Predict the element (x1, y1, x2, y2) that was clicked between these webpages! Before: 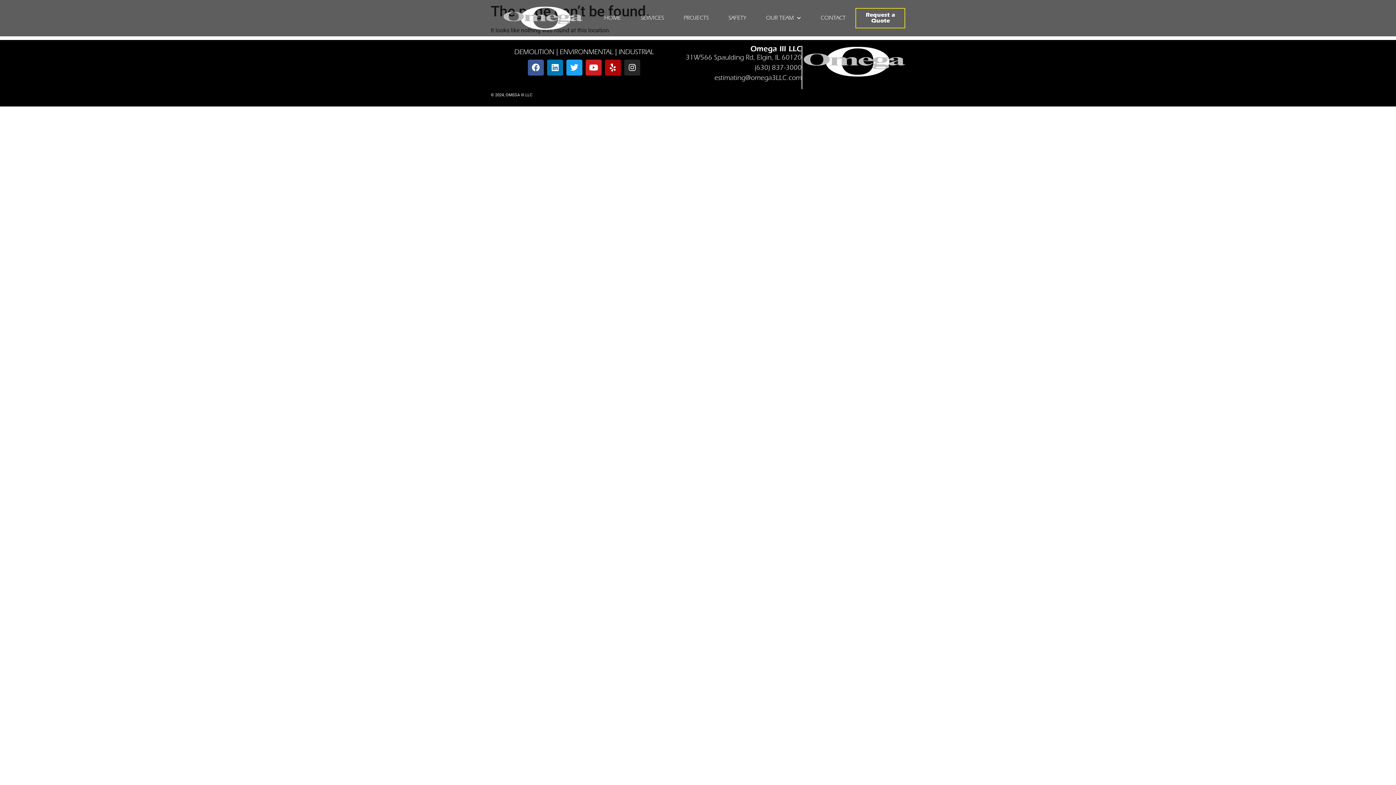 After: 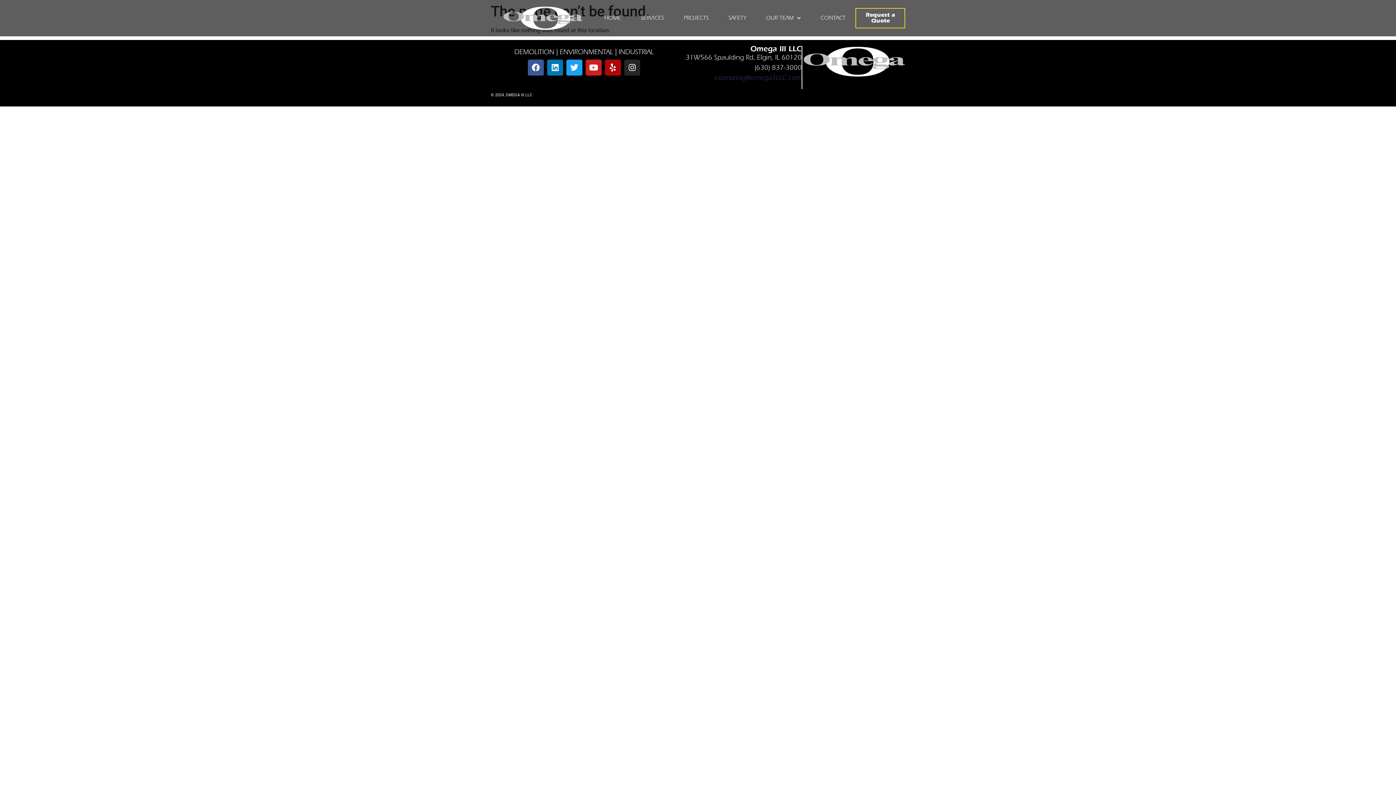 Action: bbox: (714, 75, 801, 81) label: estimating@omega3LLC.com
